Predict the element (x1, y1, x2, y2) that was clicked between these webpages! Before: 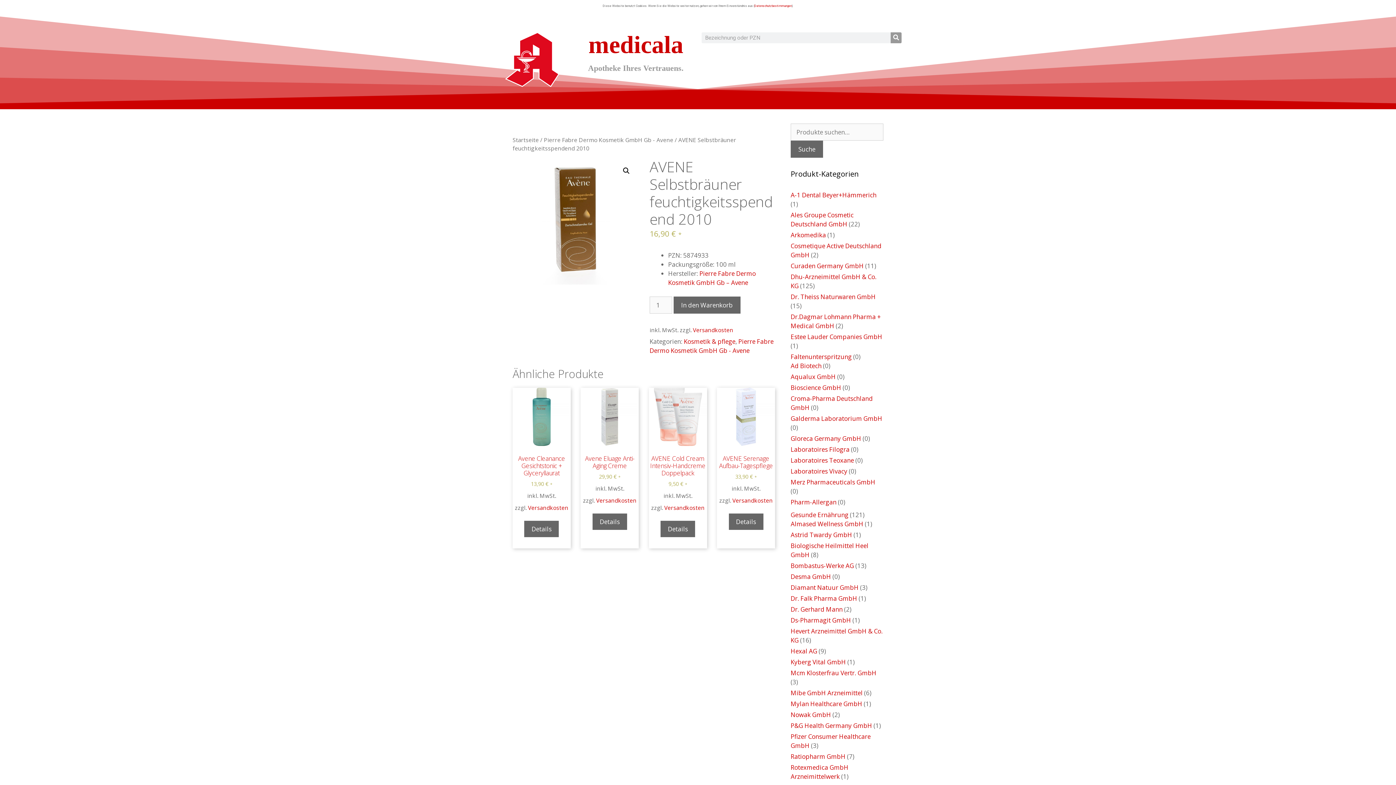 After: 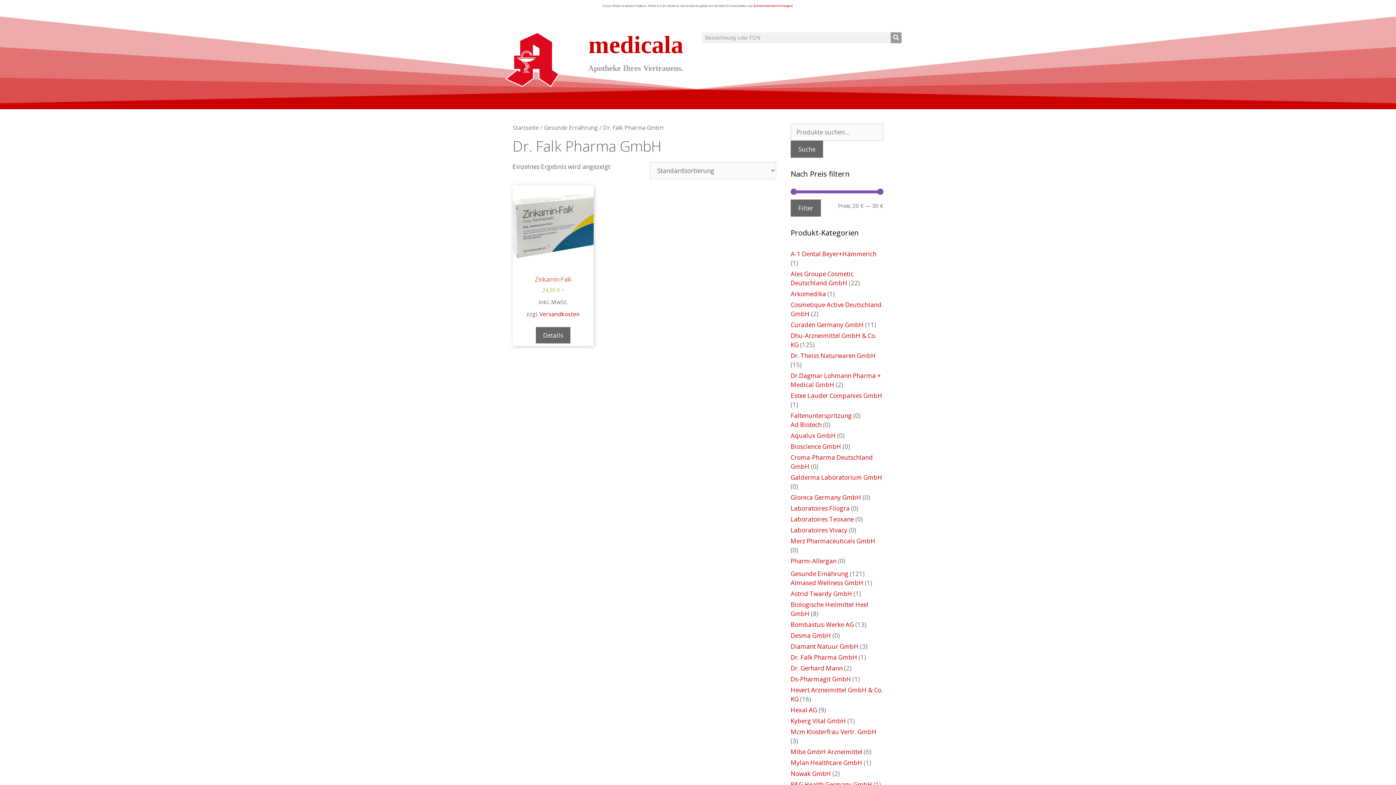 Action: label: Dr. Falk Pharma GmbH bbox: (790, 594, 857, 602)